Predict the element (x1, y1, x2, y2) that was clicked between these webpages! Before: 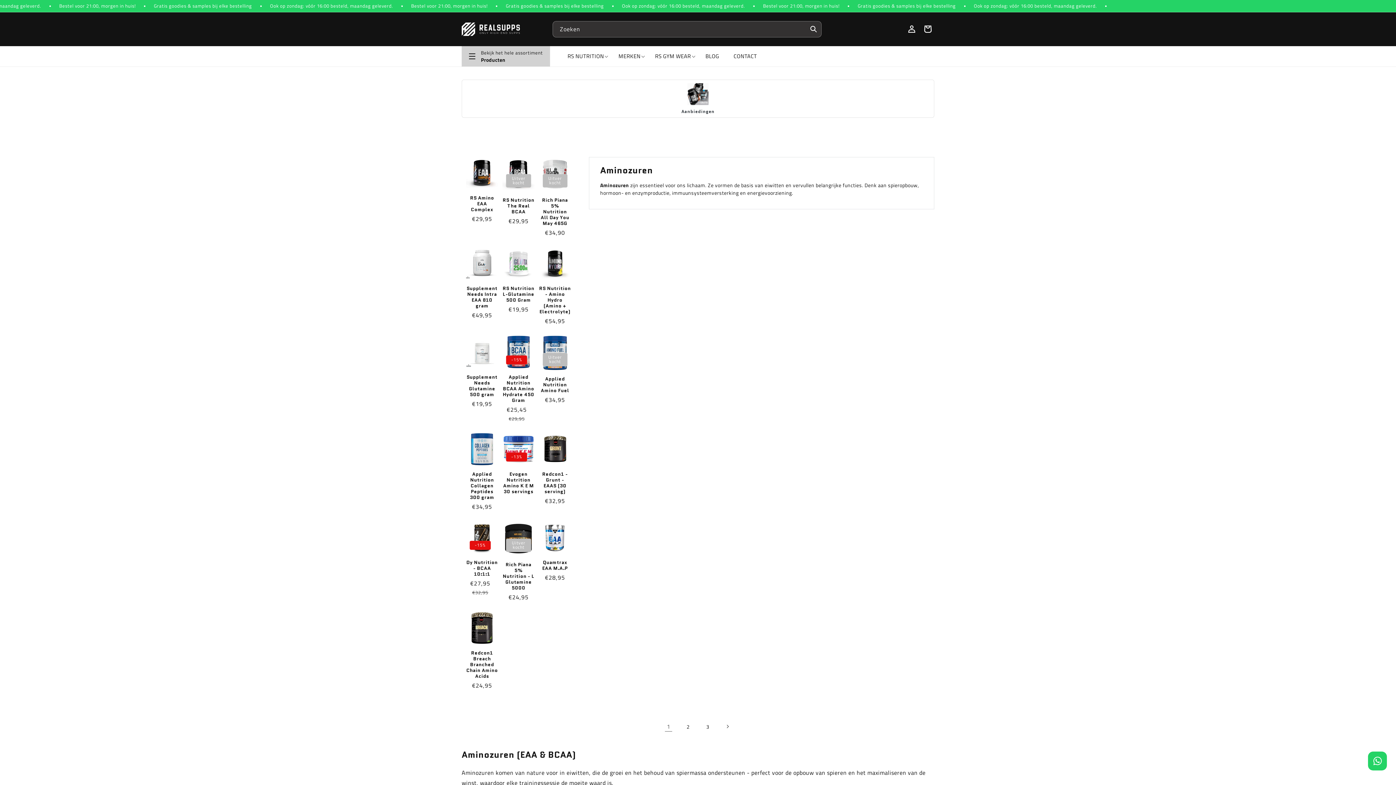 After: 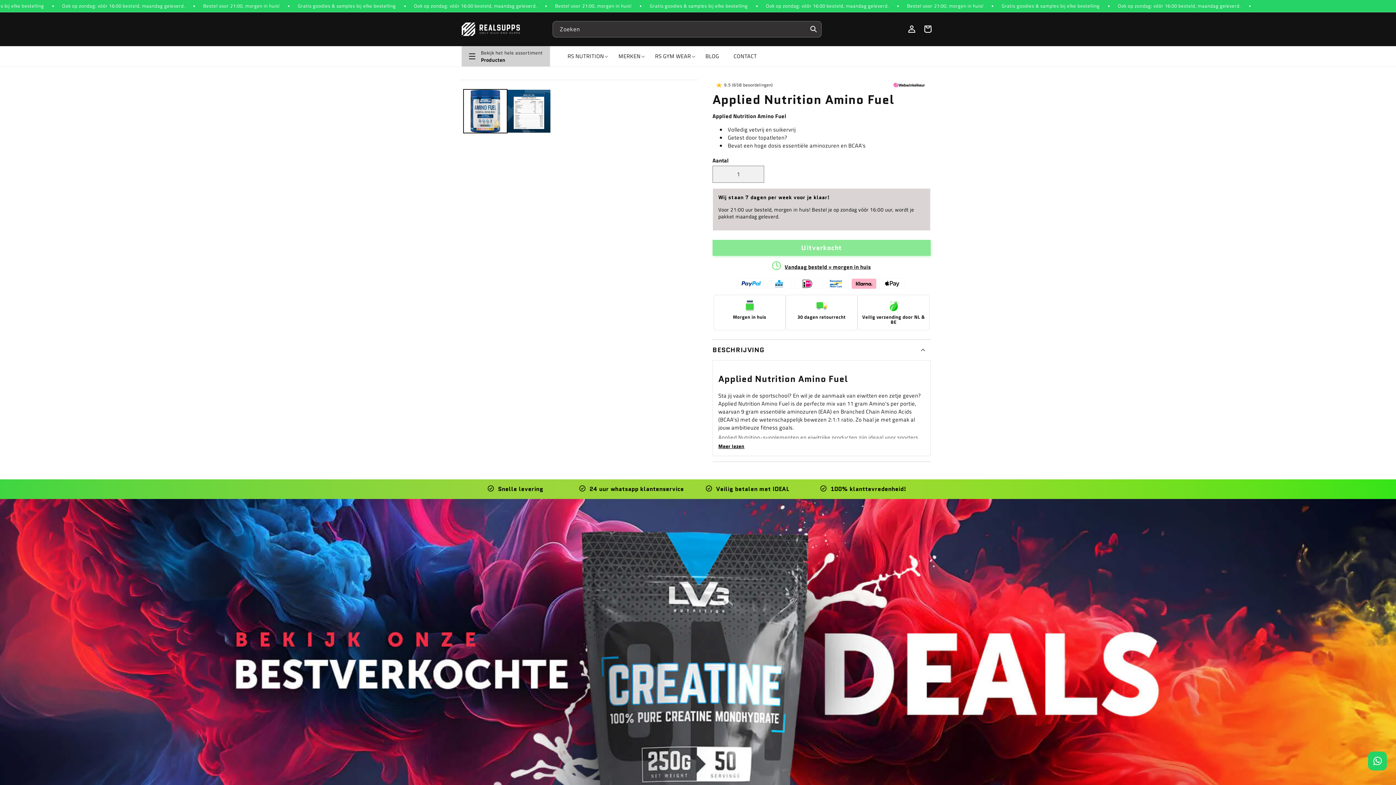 Action: label: Applied Nutrition Amino Fuel bbox: (539, 376, 571, 393)